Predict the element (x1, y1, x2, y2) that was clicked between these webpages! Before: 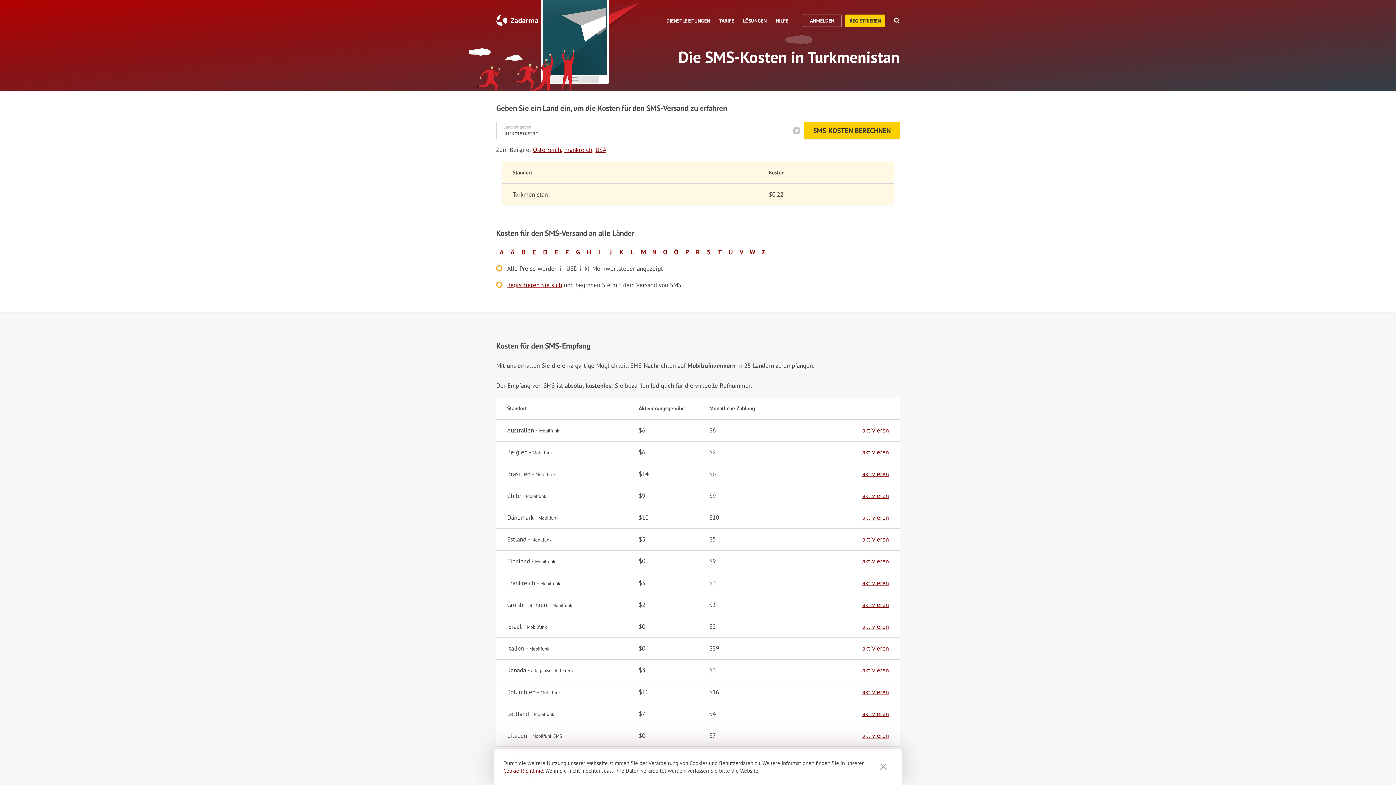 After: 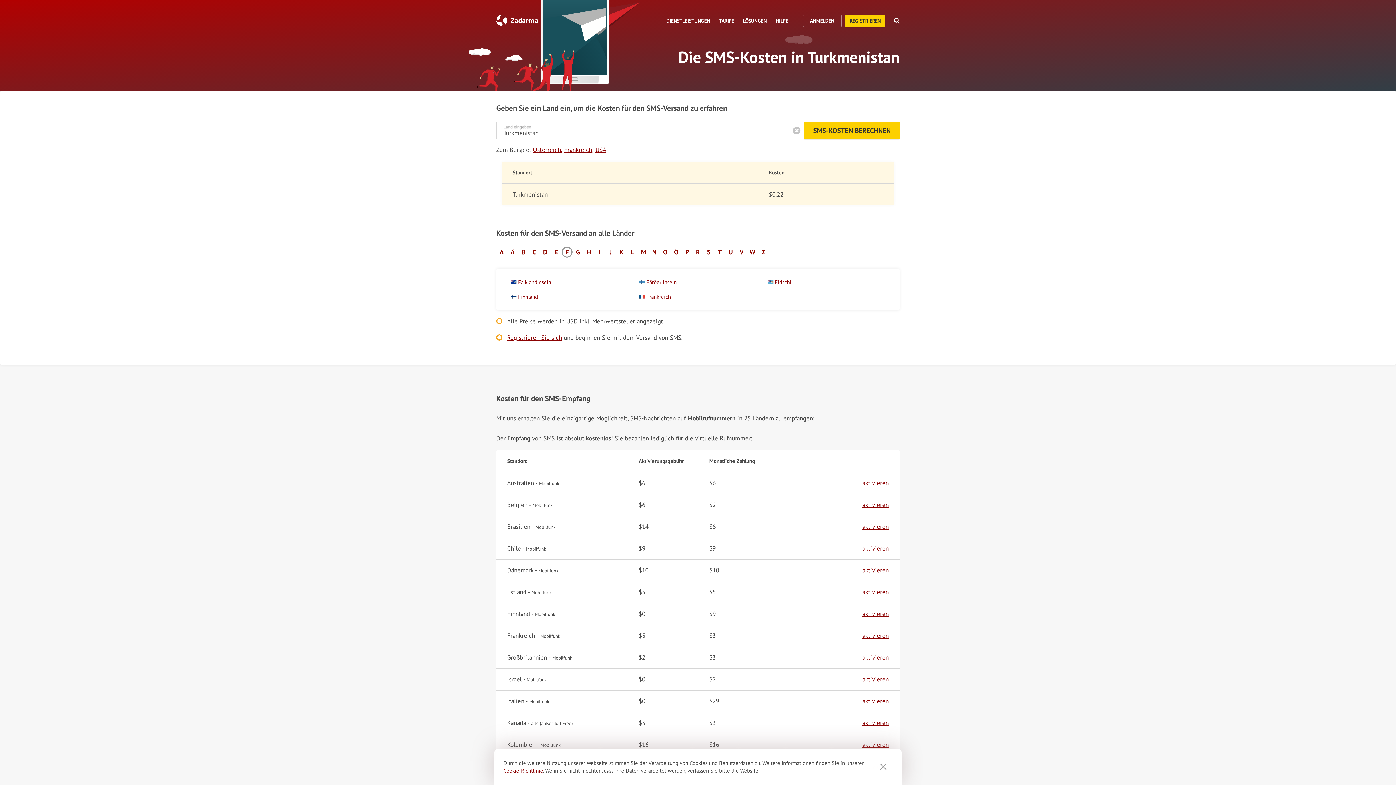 Action: label: F bbox: (565, 249, 568, 255)